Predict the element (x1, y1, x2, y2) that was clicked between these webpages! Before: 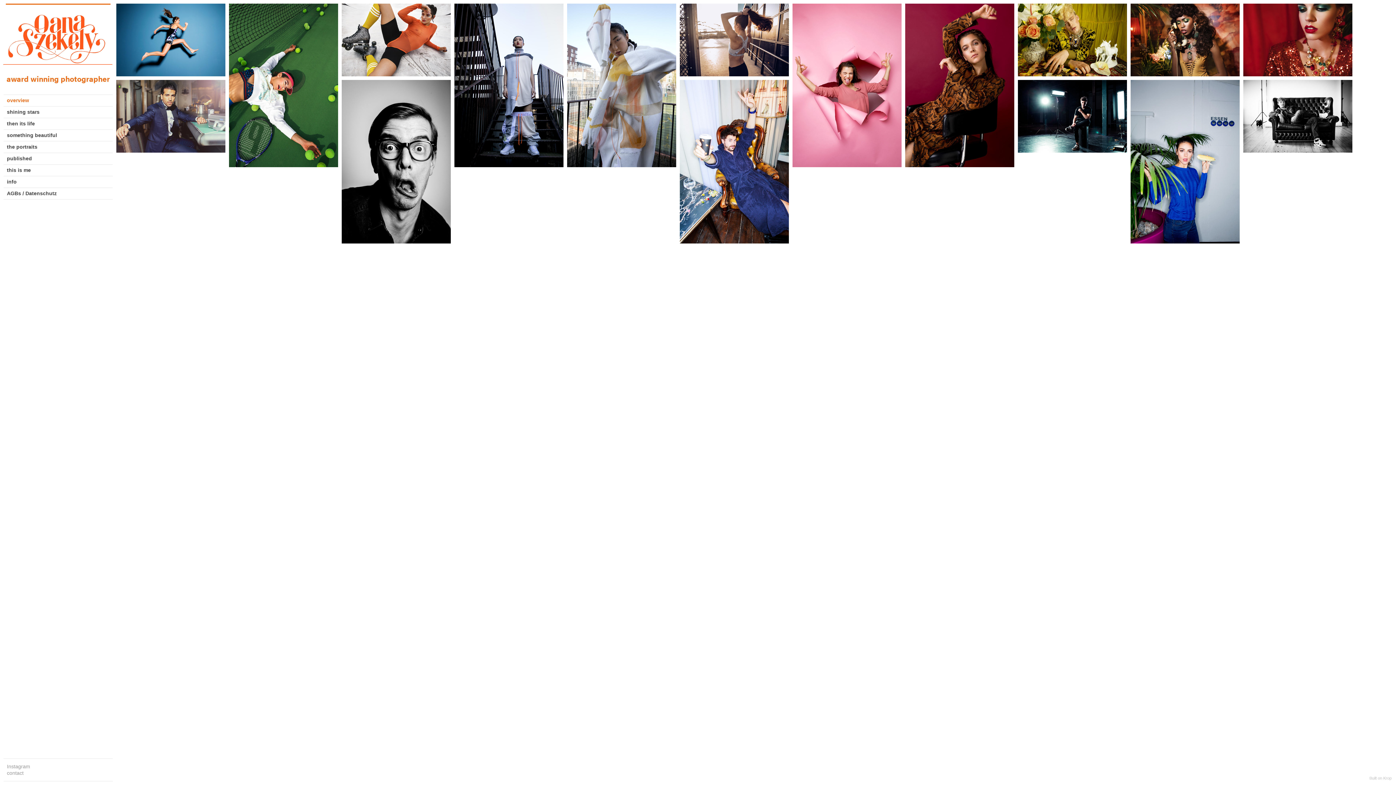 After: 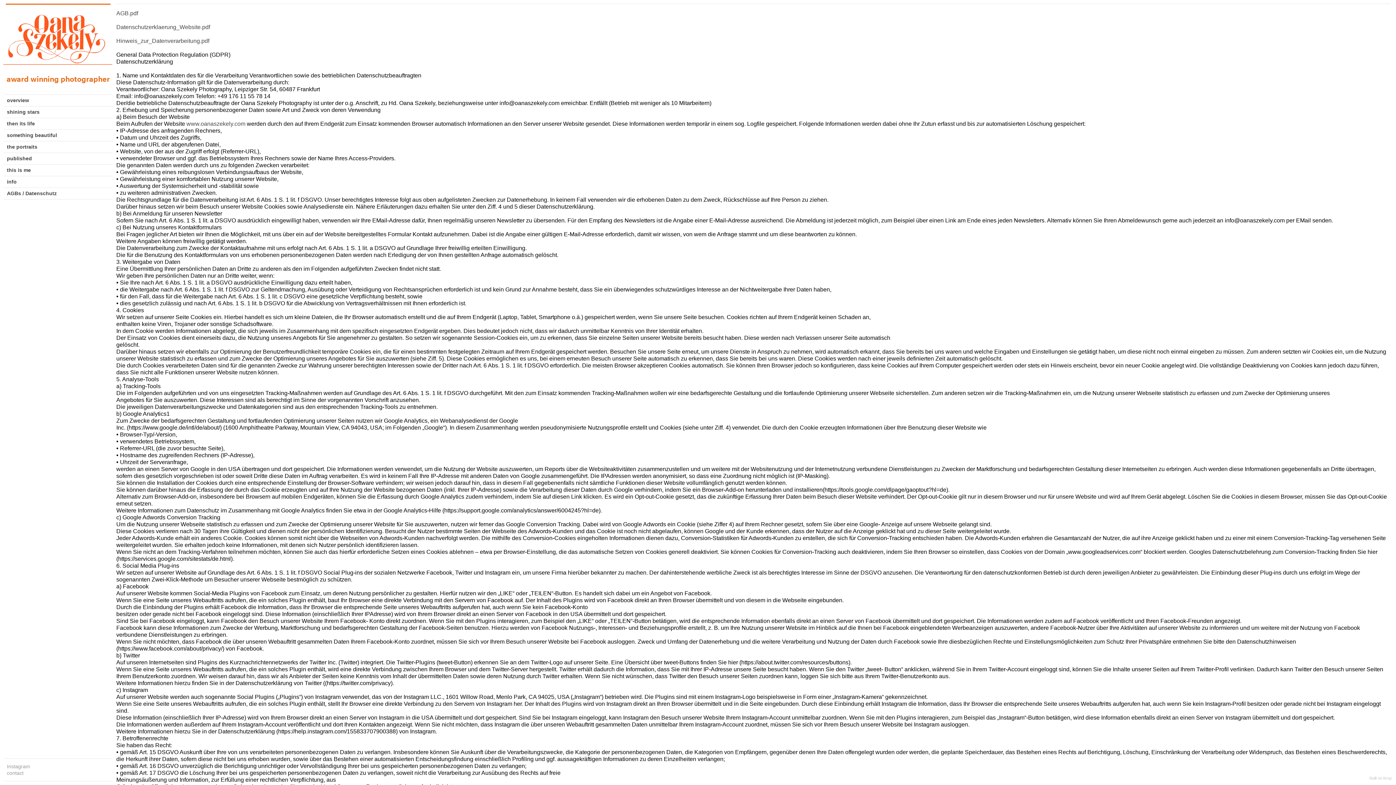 Action: label: AGBs / Datenschutz bbox: (3, 188, 112, 199)